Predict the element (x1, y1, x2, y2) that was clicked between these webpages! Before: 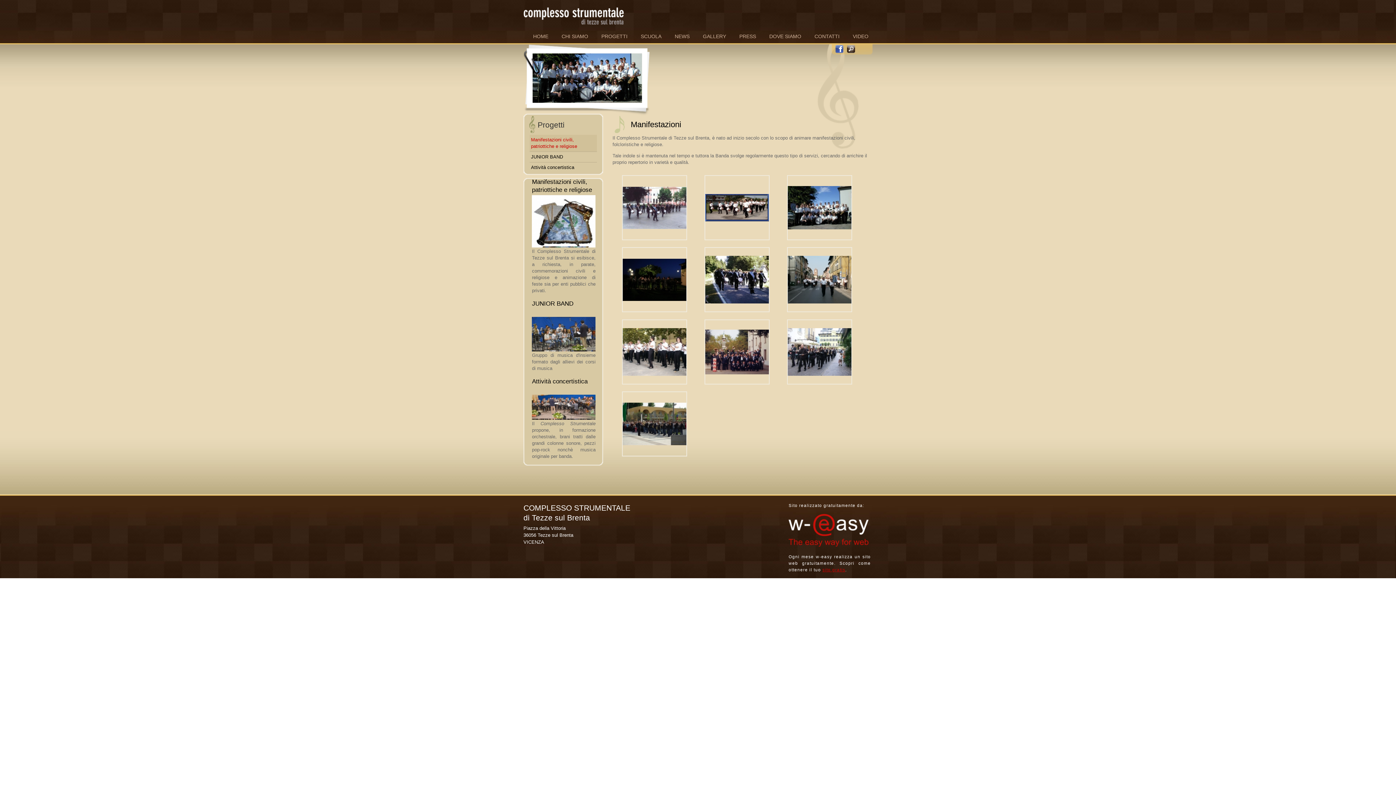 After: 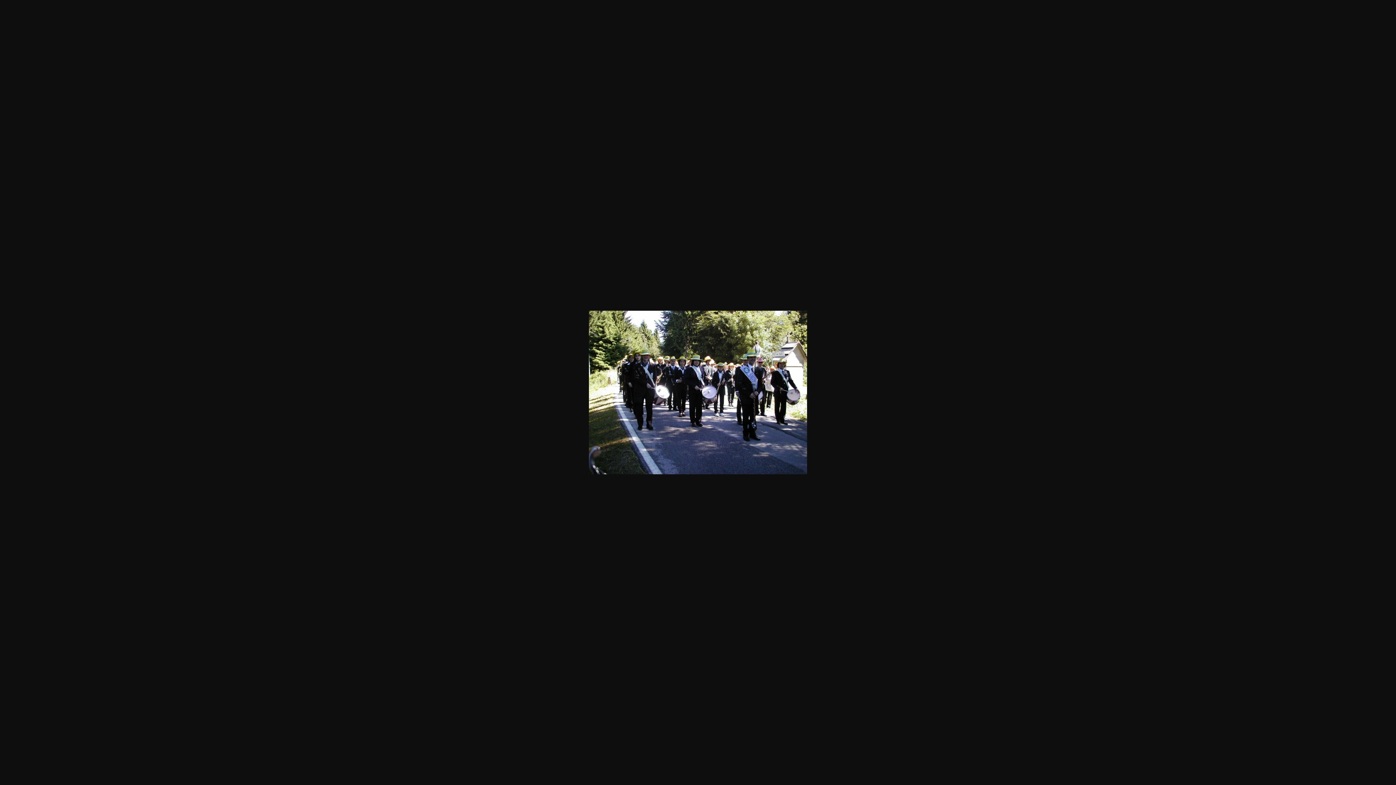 Action: bbox: (704, 247, 769, 312)